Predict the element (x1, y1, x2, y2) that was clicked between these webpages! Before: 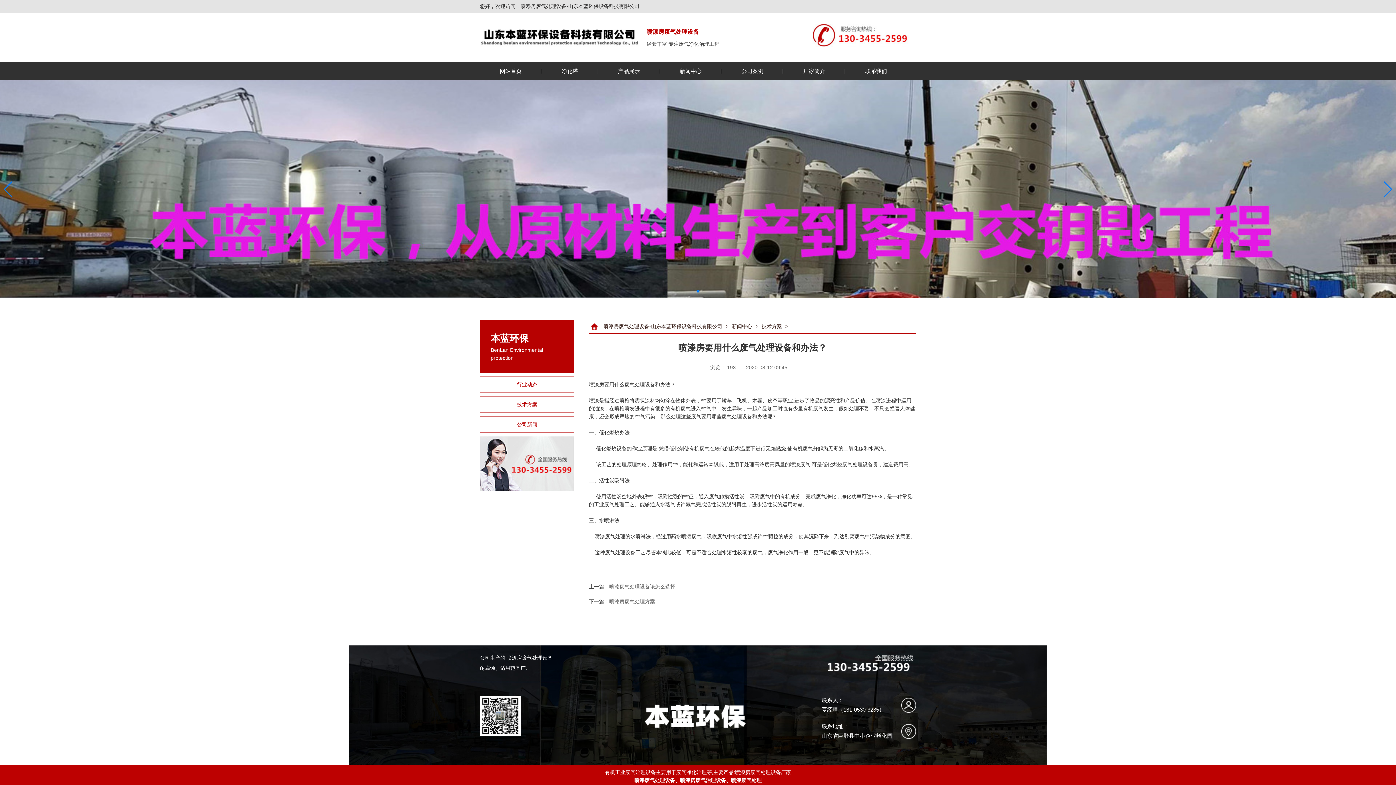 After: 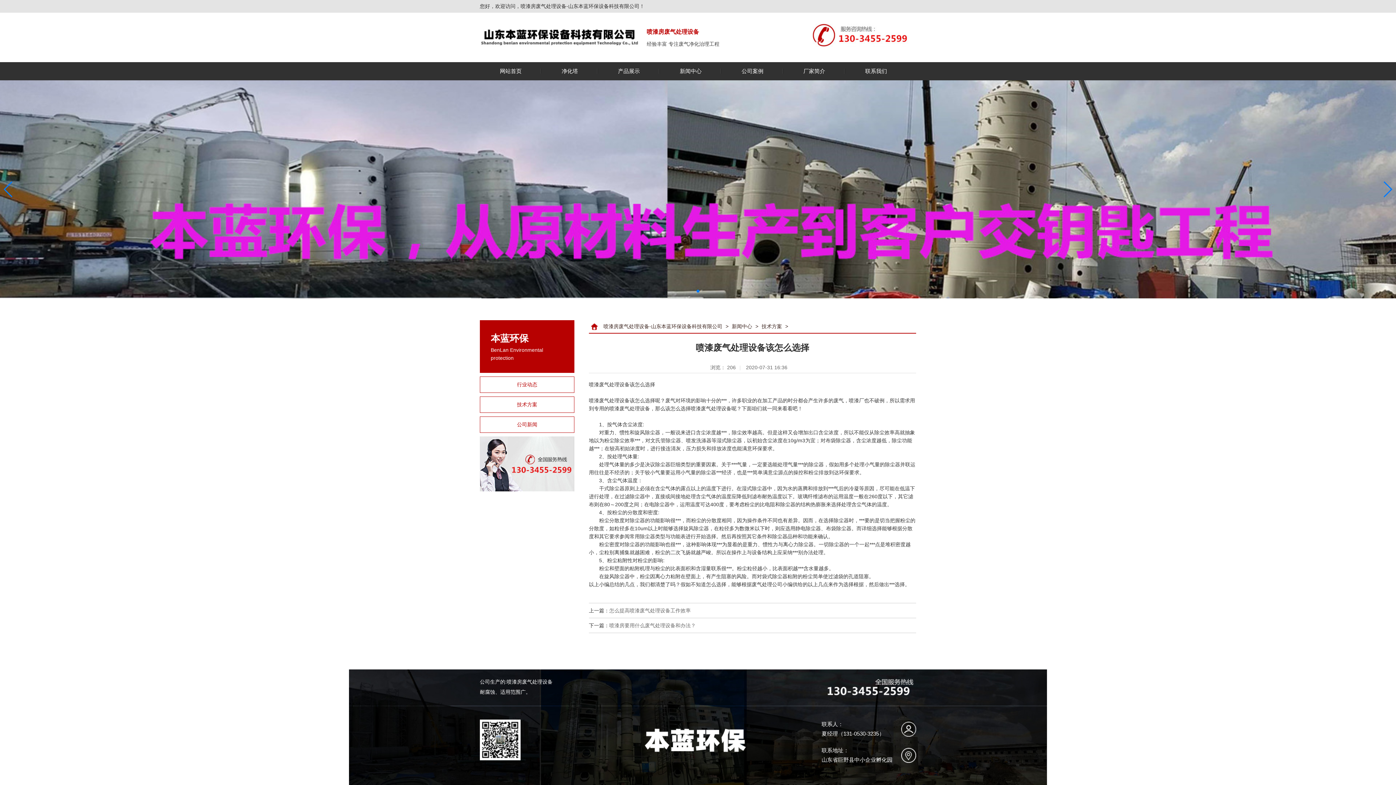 Action: label: 喷漆废气处理设备该怎么选择 bbox: (609, 584, 675, 589)